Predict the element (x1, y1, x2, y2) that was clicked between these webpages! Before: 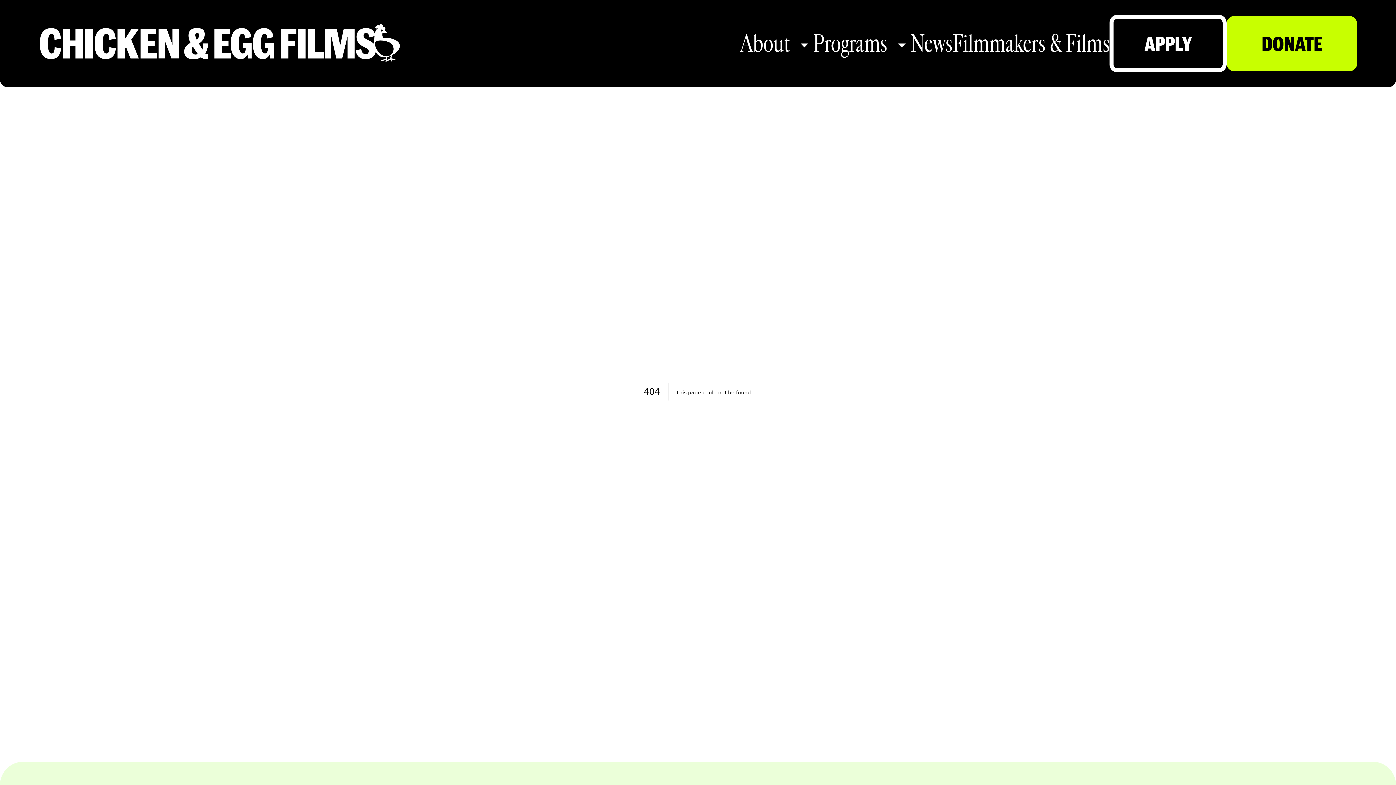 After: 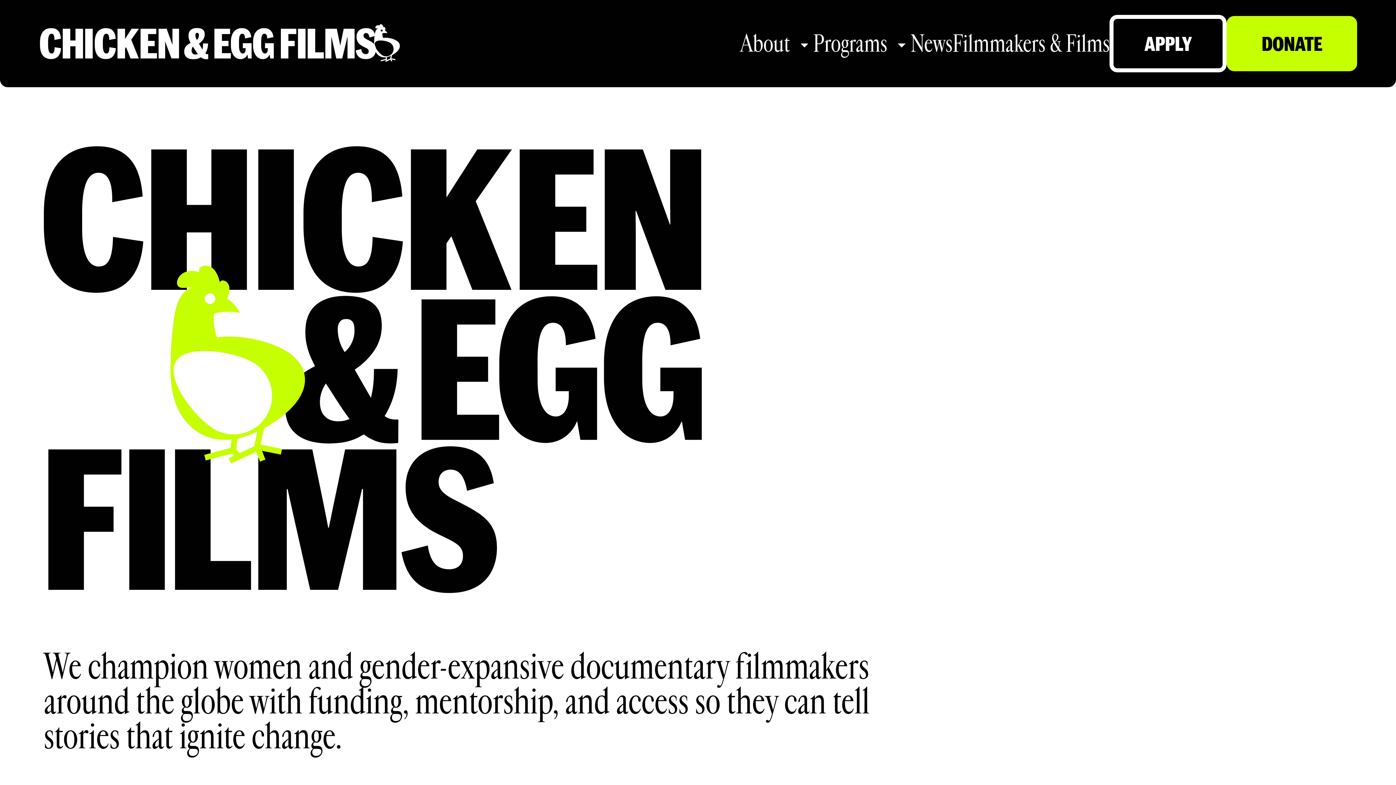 Action: bbox: (38, 27, 406, 59)